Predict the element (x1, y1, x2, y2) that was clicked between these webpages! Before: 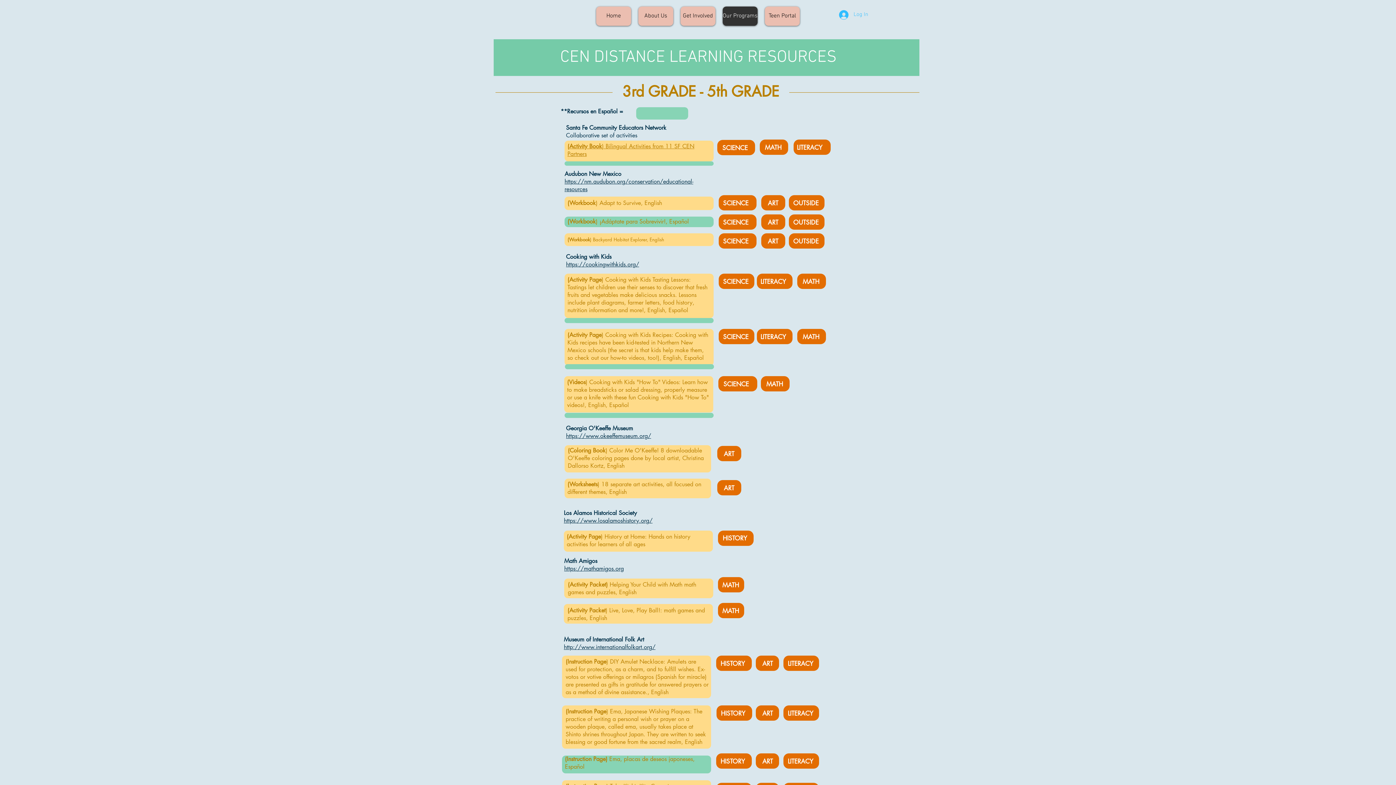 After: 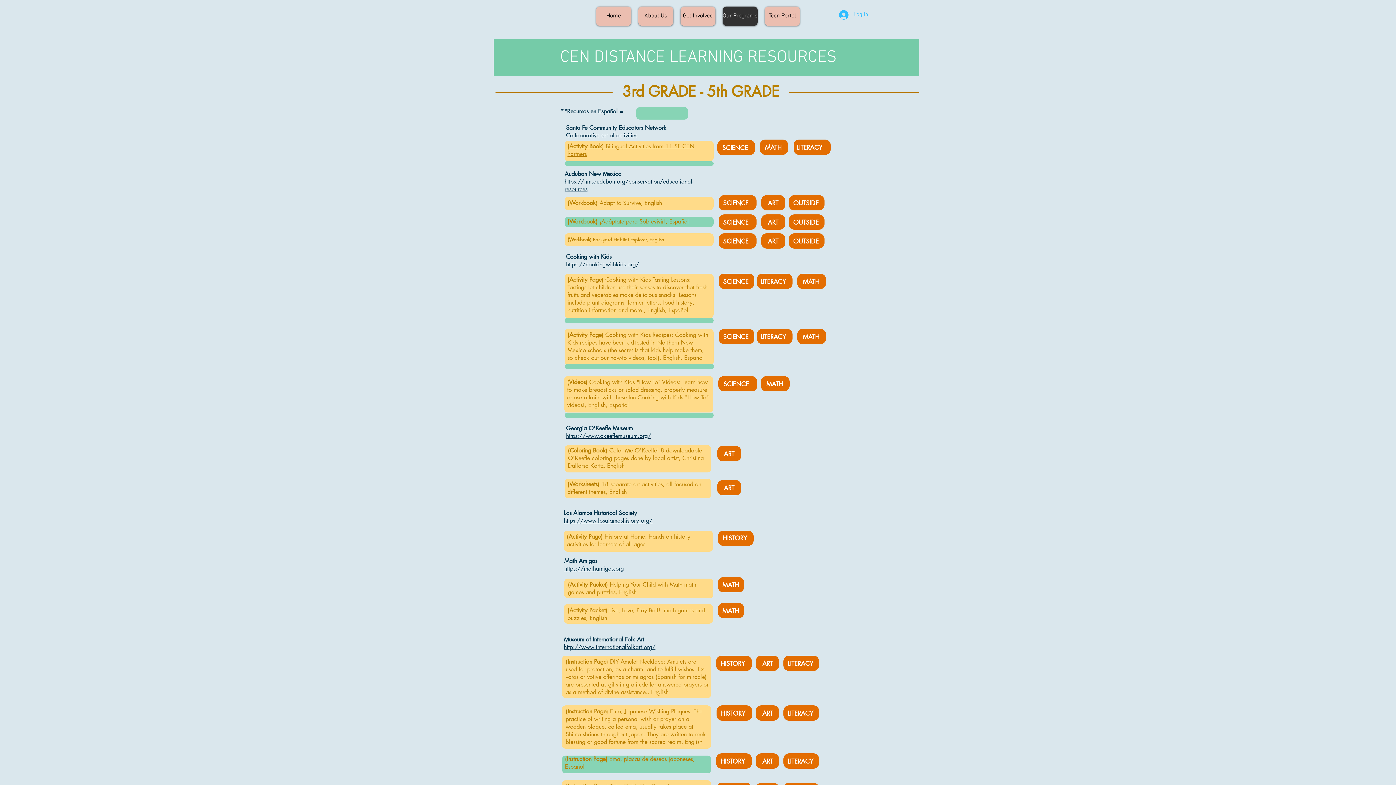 Action: bbox: (567, 199, 662, 206) label: (Workbook) Adapt to Survive, English